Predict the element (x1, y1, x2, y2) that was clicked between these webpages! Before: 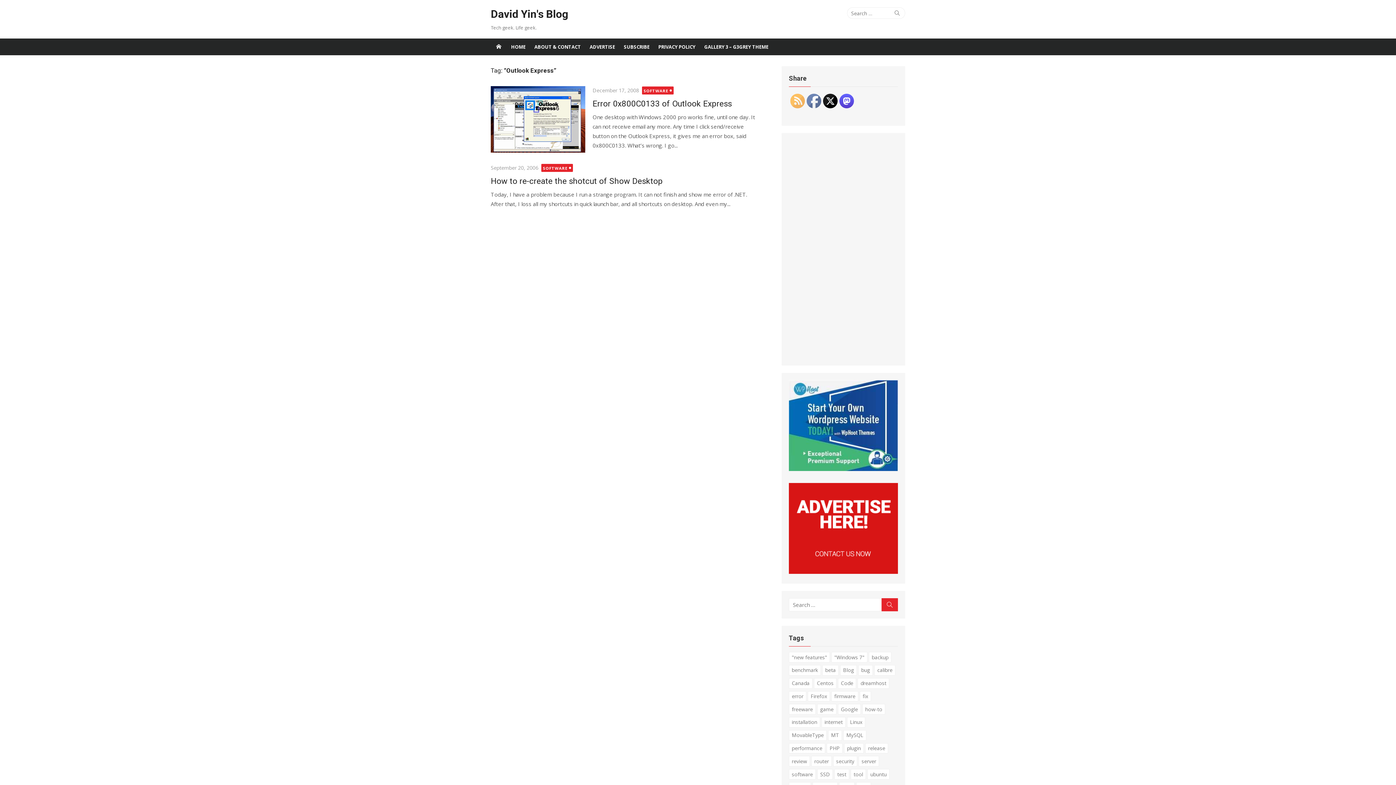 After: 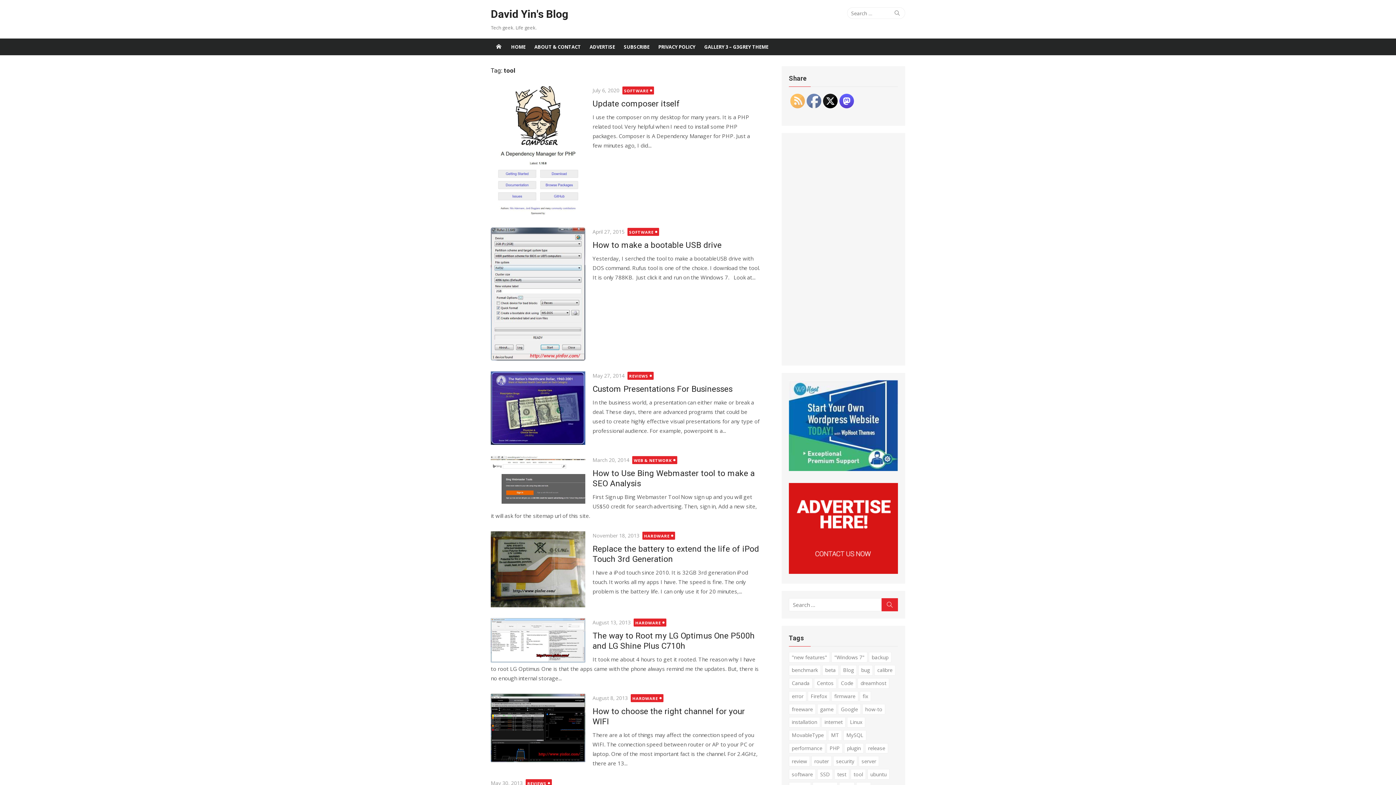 Action: label: tool (34 items) bbox: (850, 769, 866, 779)